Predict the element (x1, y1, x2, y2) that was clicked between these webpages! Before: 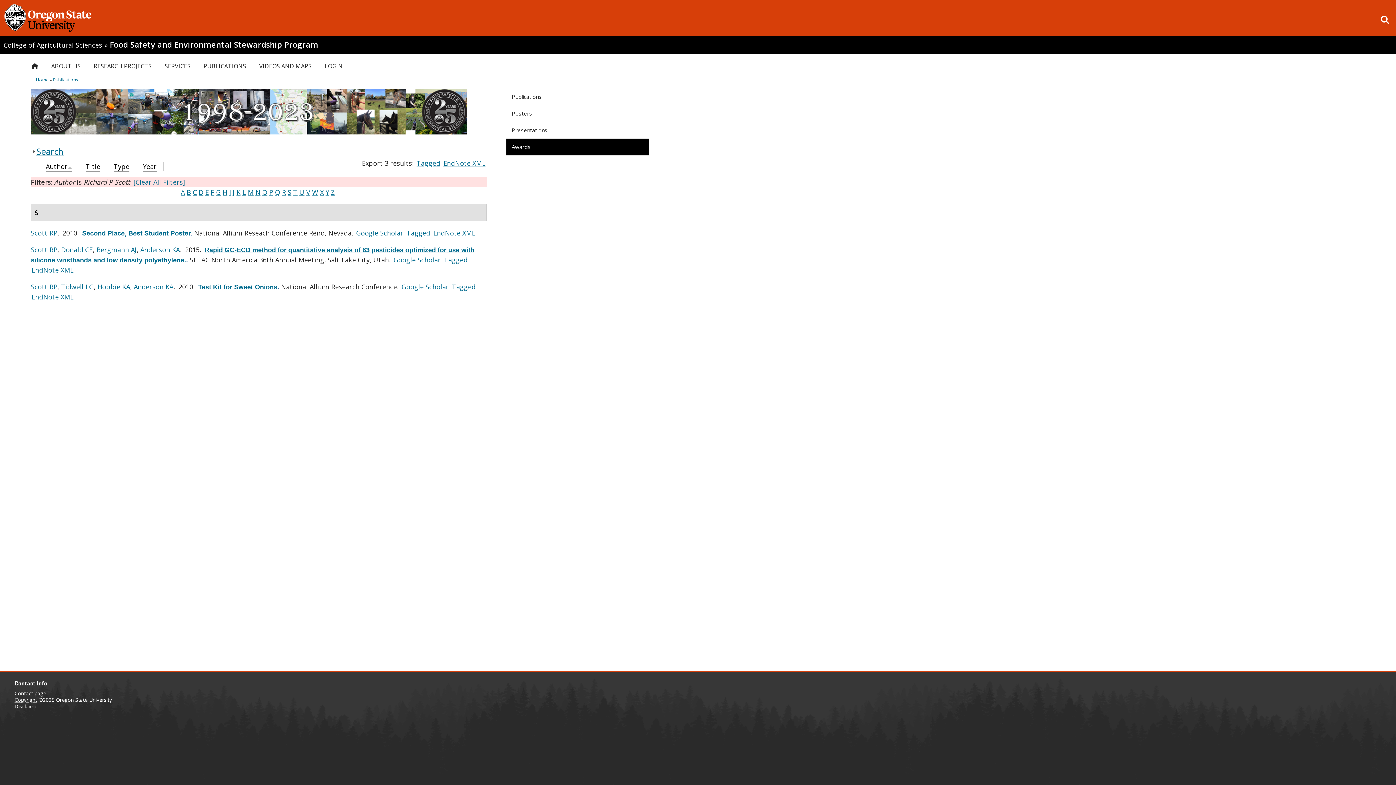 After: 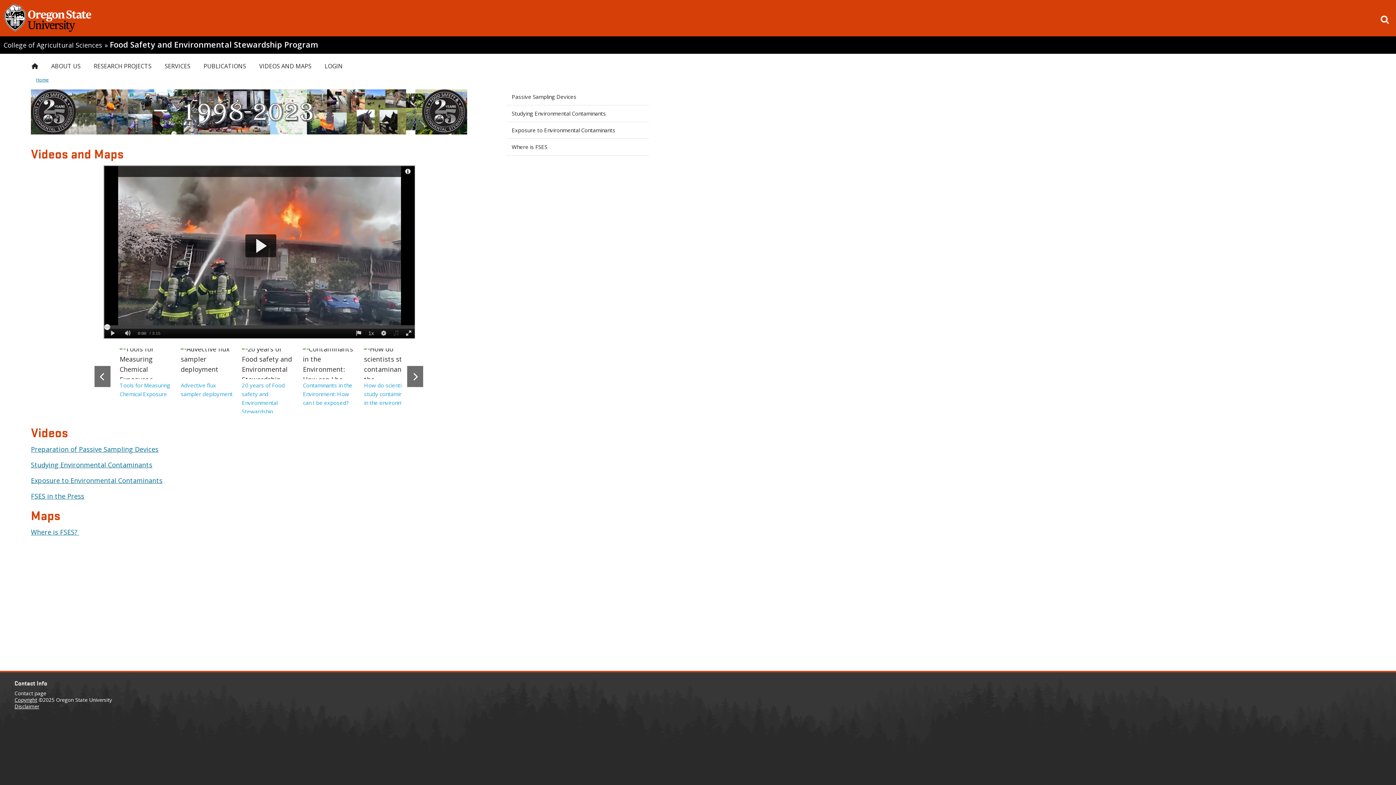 Action: label: VIDEOS AND MAPS bbox: (253, 59, 317, 72)